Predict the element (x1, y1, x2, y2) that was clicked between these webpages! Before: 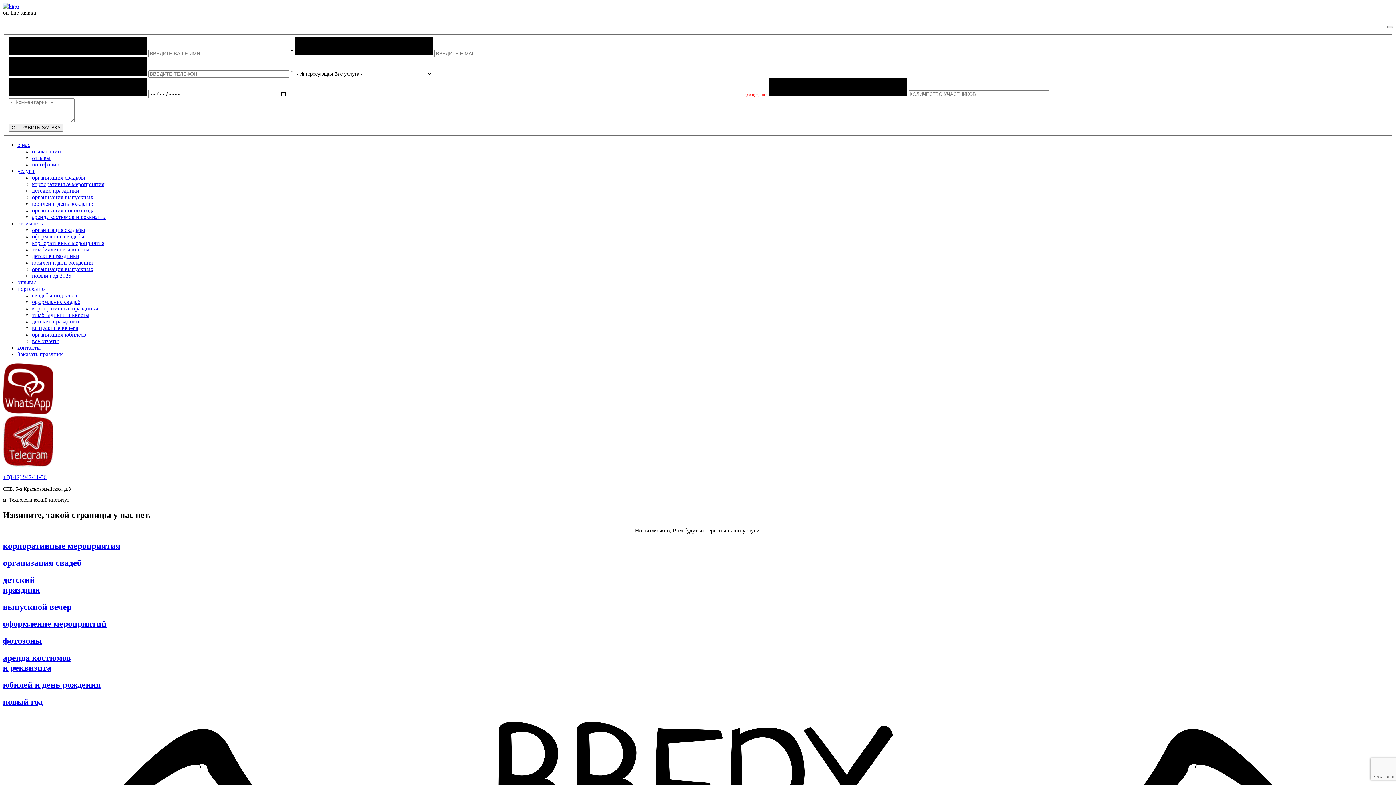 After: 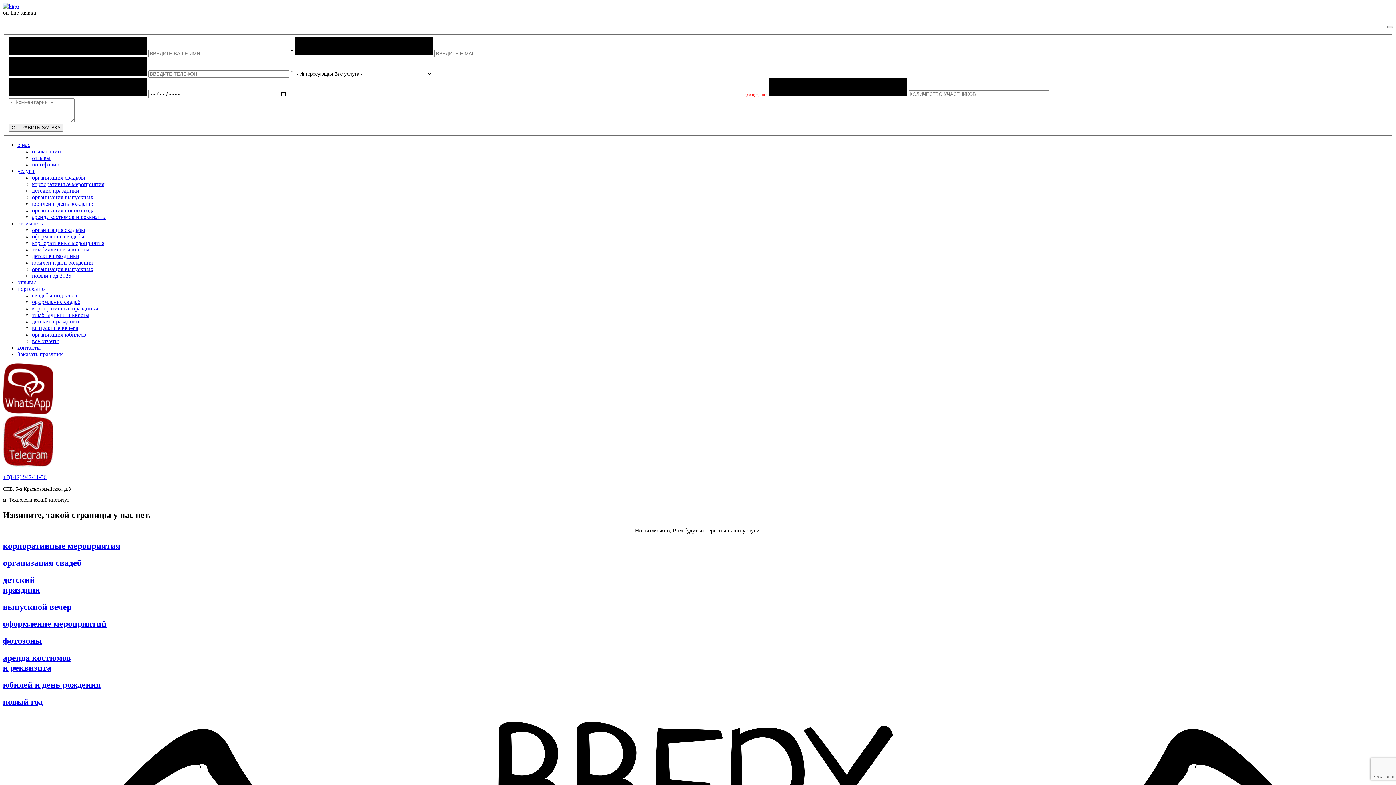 Action: label: on-line заявка bbox: (2, 9, 36, 15)